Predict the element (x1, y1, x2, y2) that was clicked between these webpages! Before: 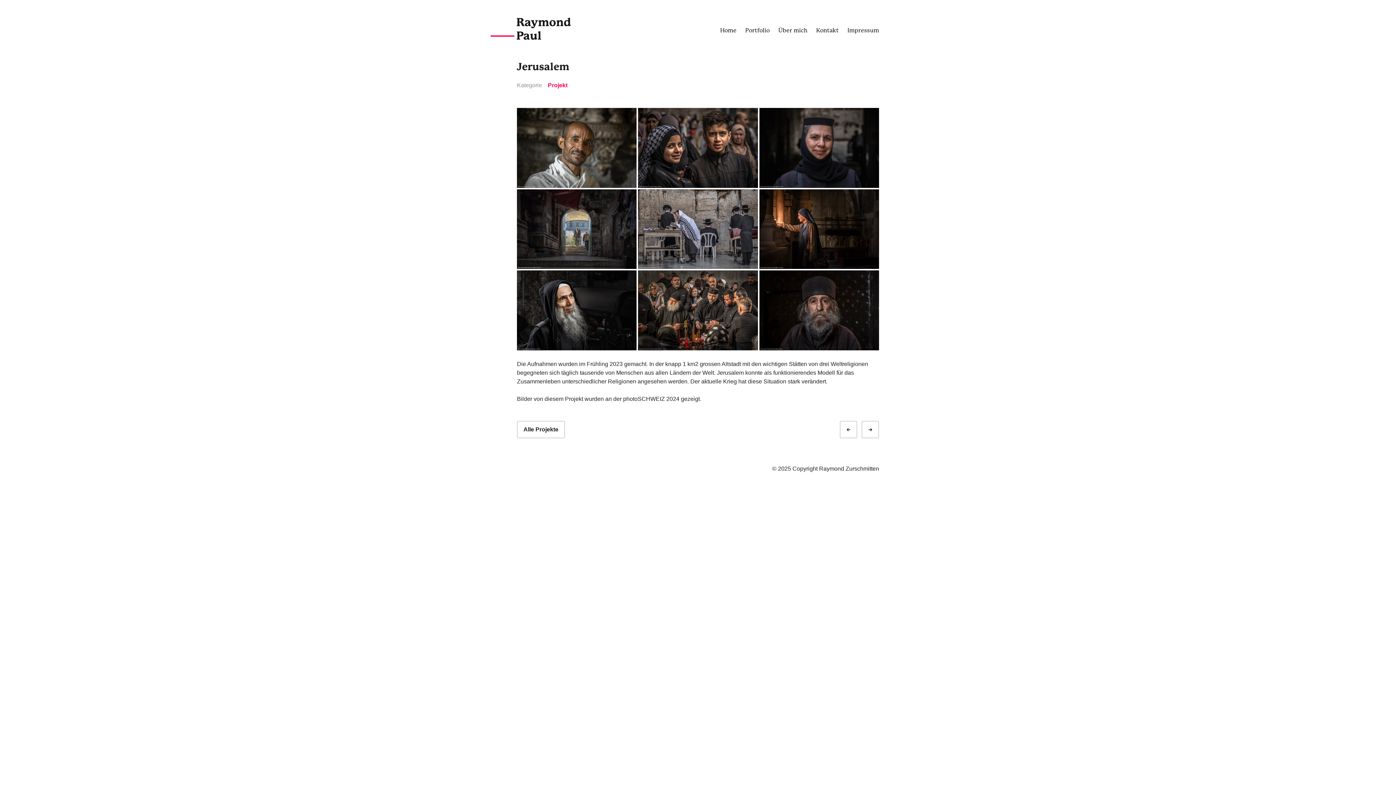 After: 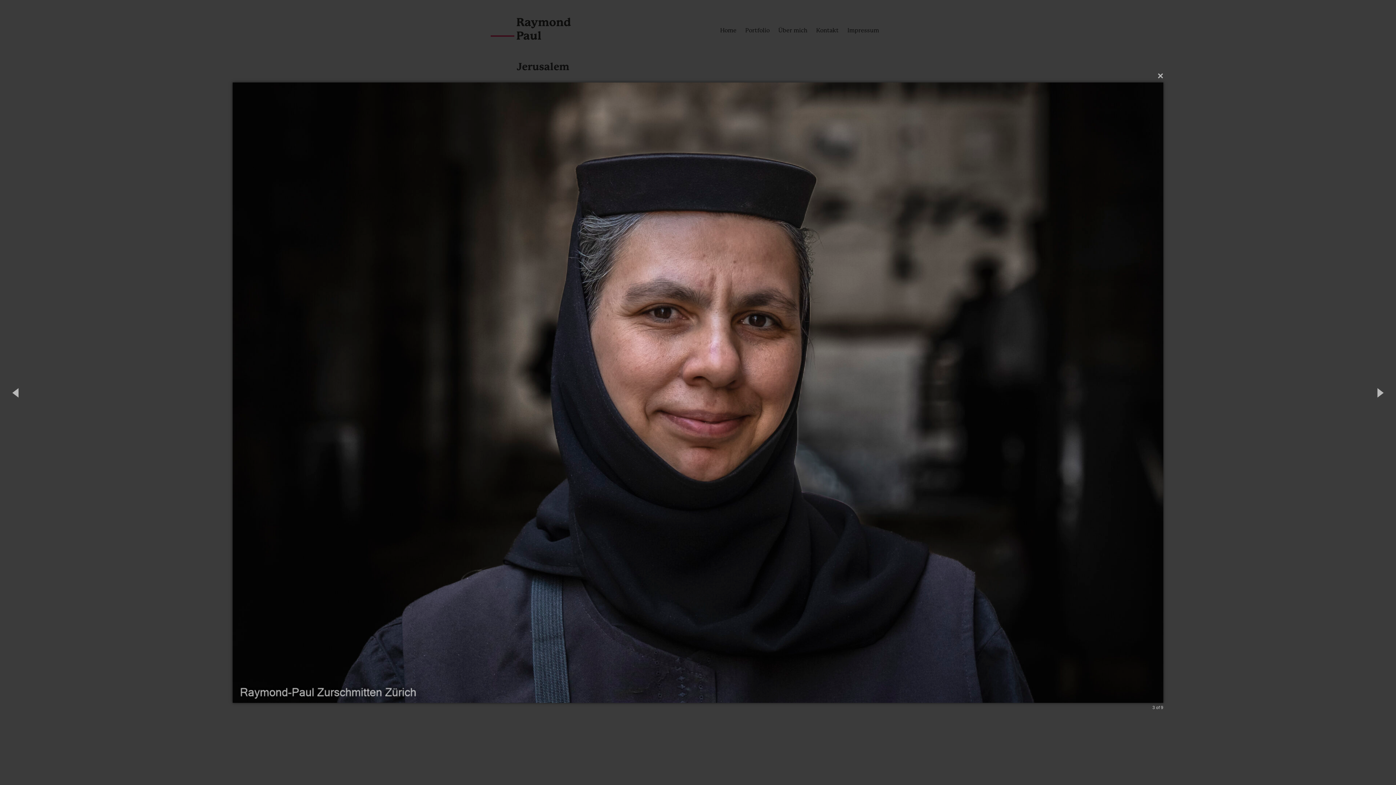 Action: bbox: (759, 108, 879, 187)